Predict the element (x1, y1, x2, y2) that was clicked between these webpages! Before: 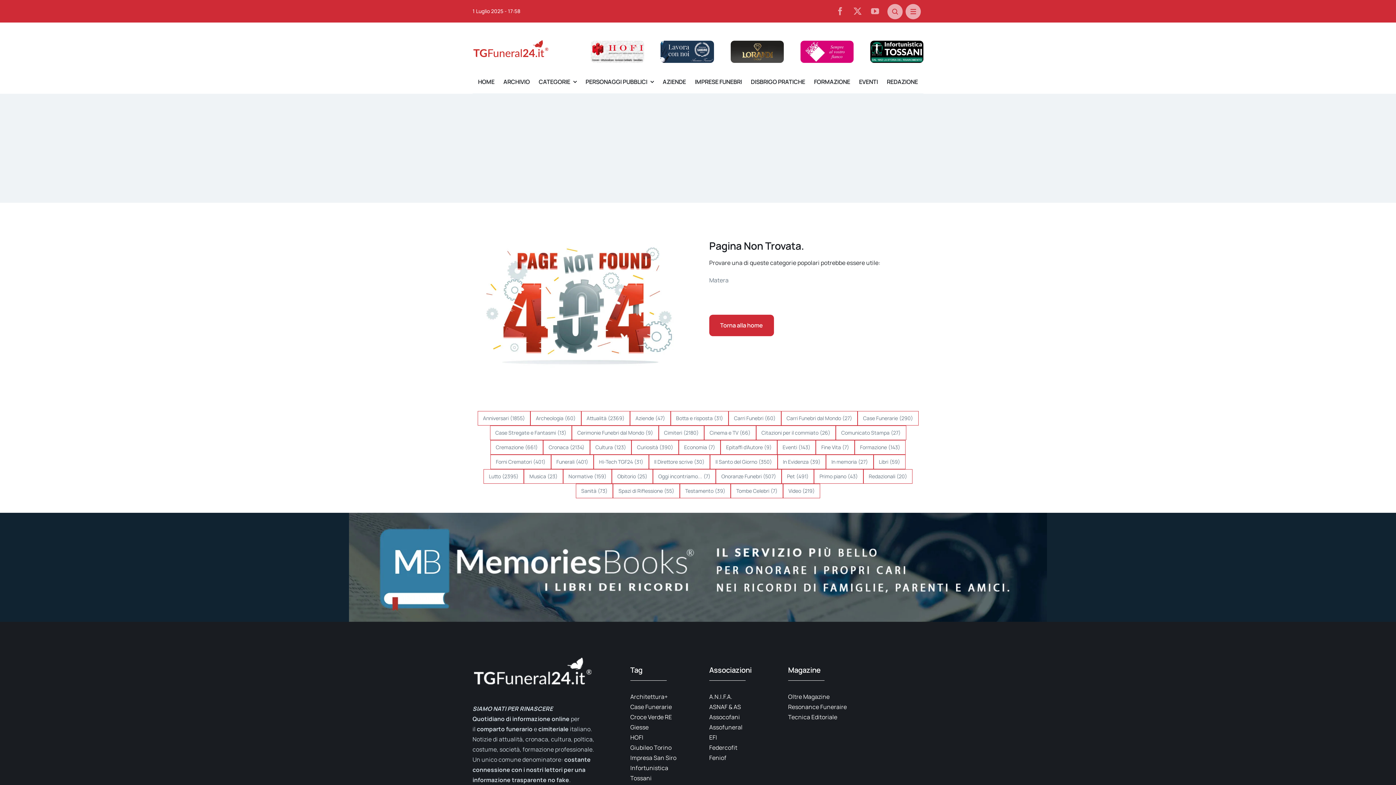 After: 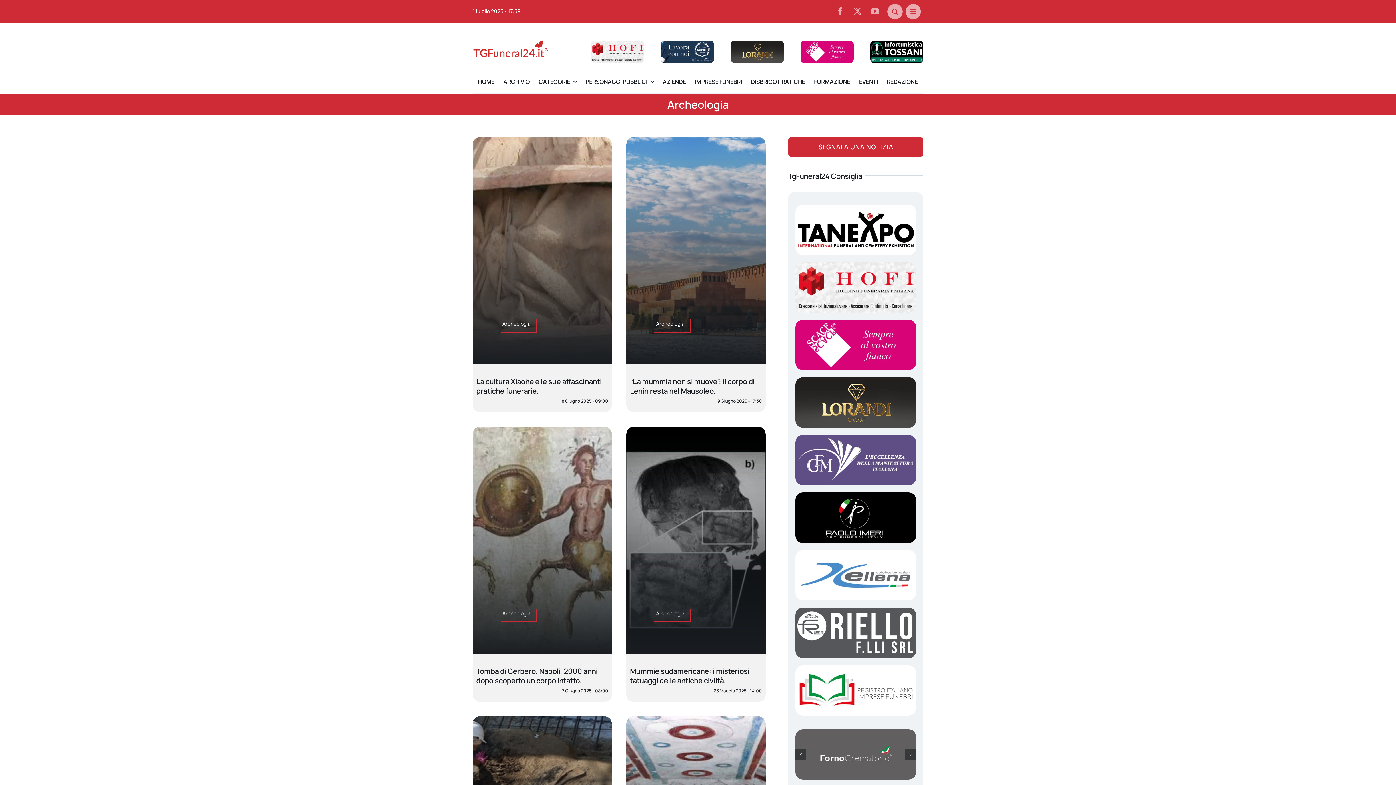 Action: bbox: (530, 411, 581, 425) label: Archeologia (60 elementi)